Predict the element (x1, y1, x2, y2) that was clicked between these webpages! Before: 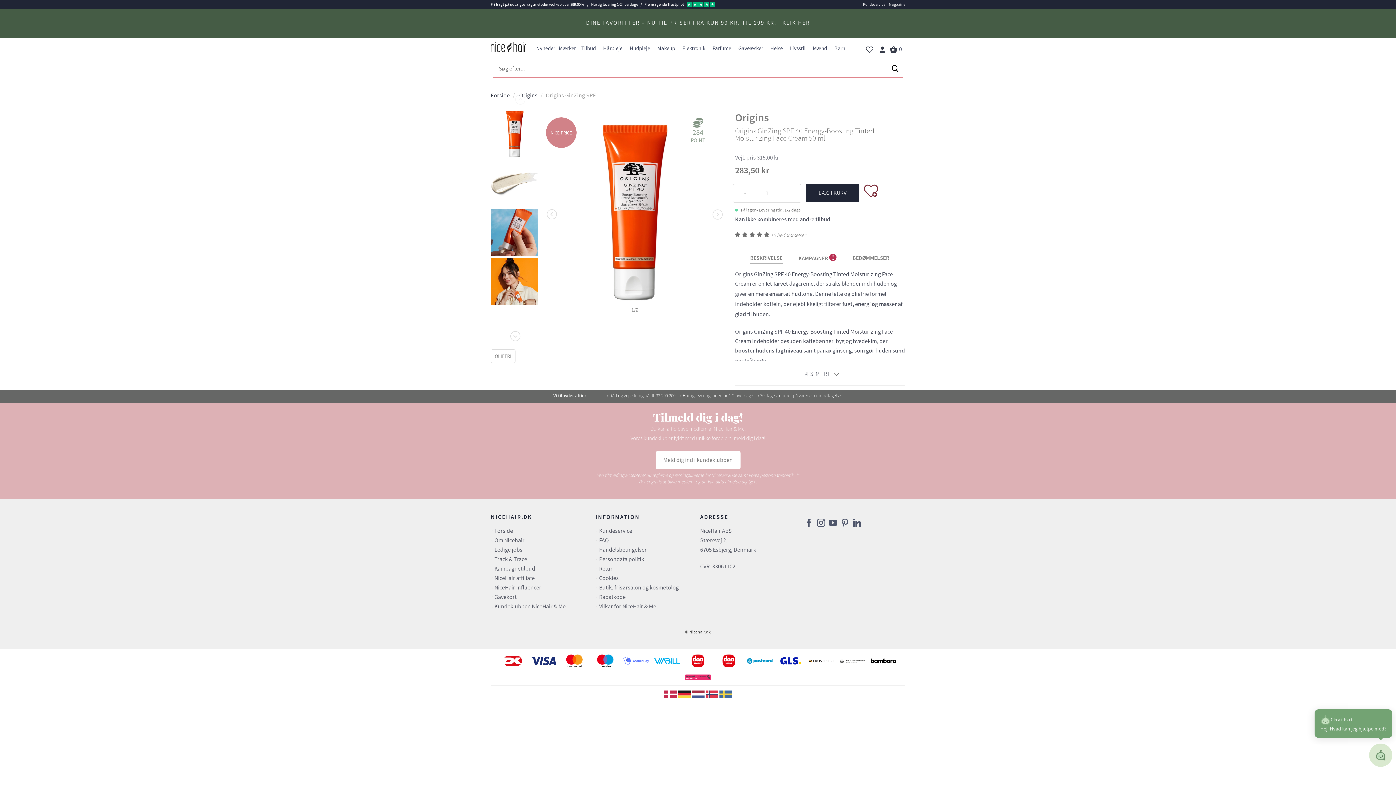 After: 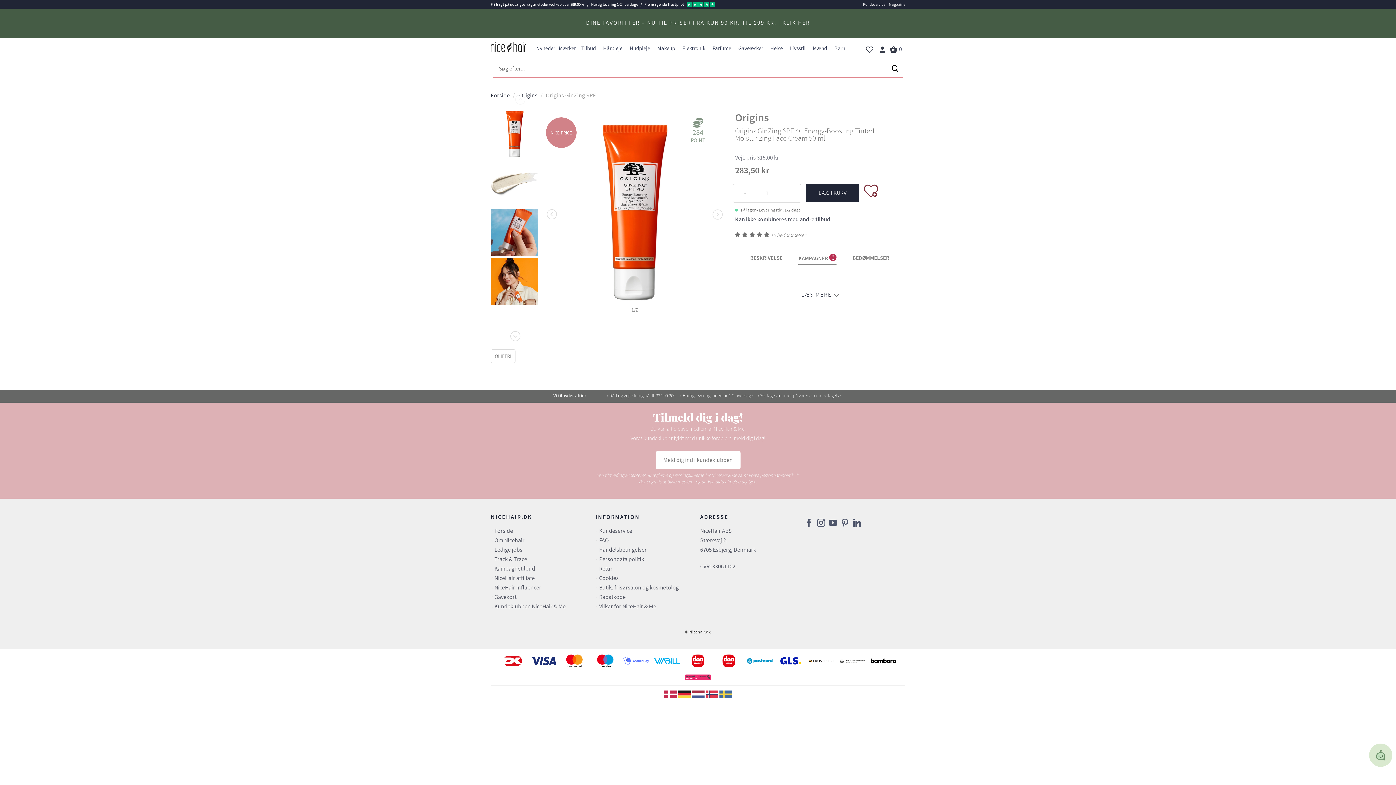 Action: label: KAMPAGNER ! bbox: (798, 248, 836, 264)